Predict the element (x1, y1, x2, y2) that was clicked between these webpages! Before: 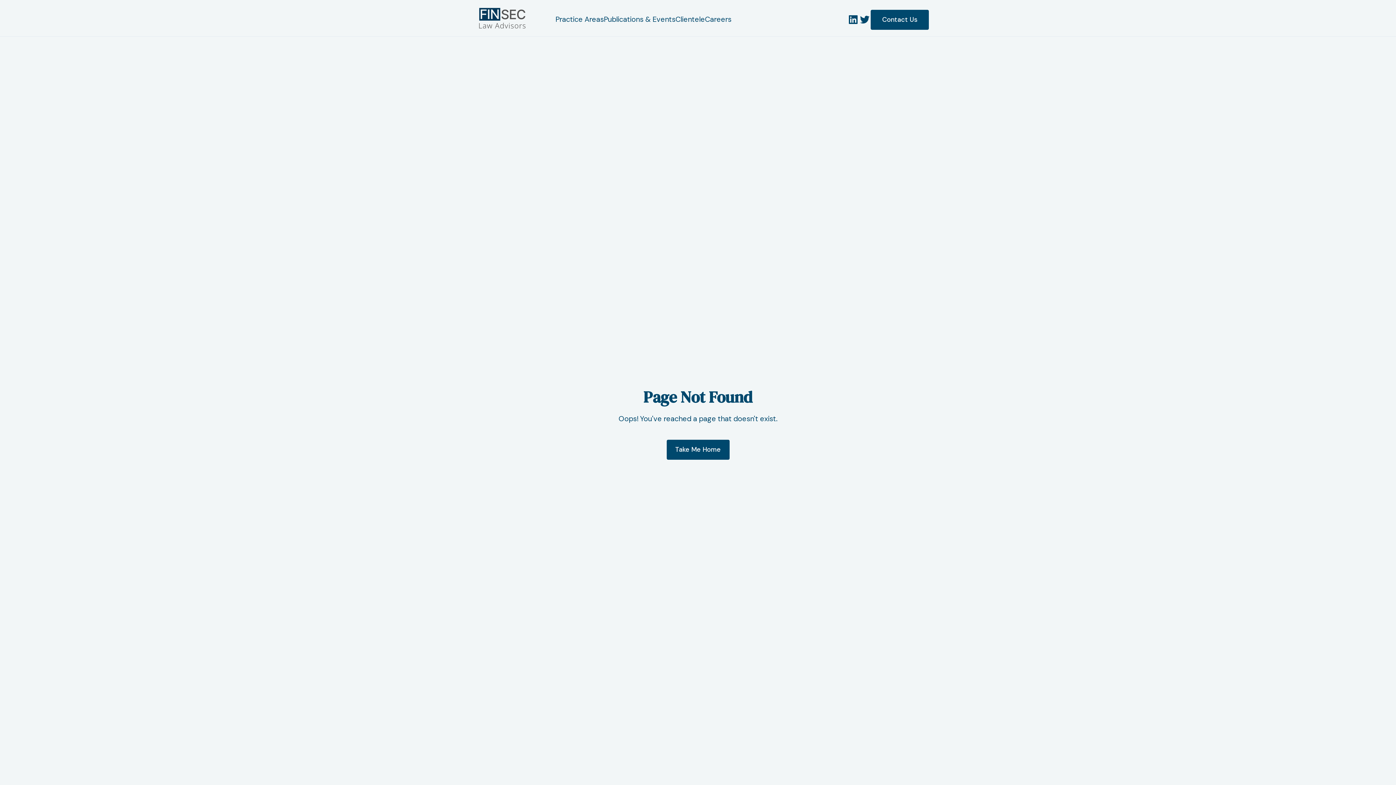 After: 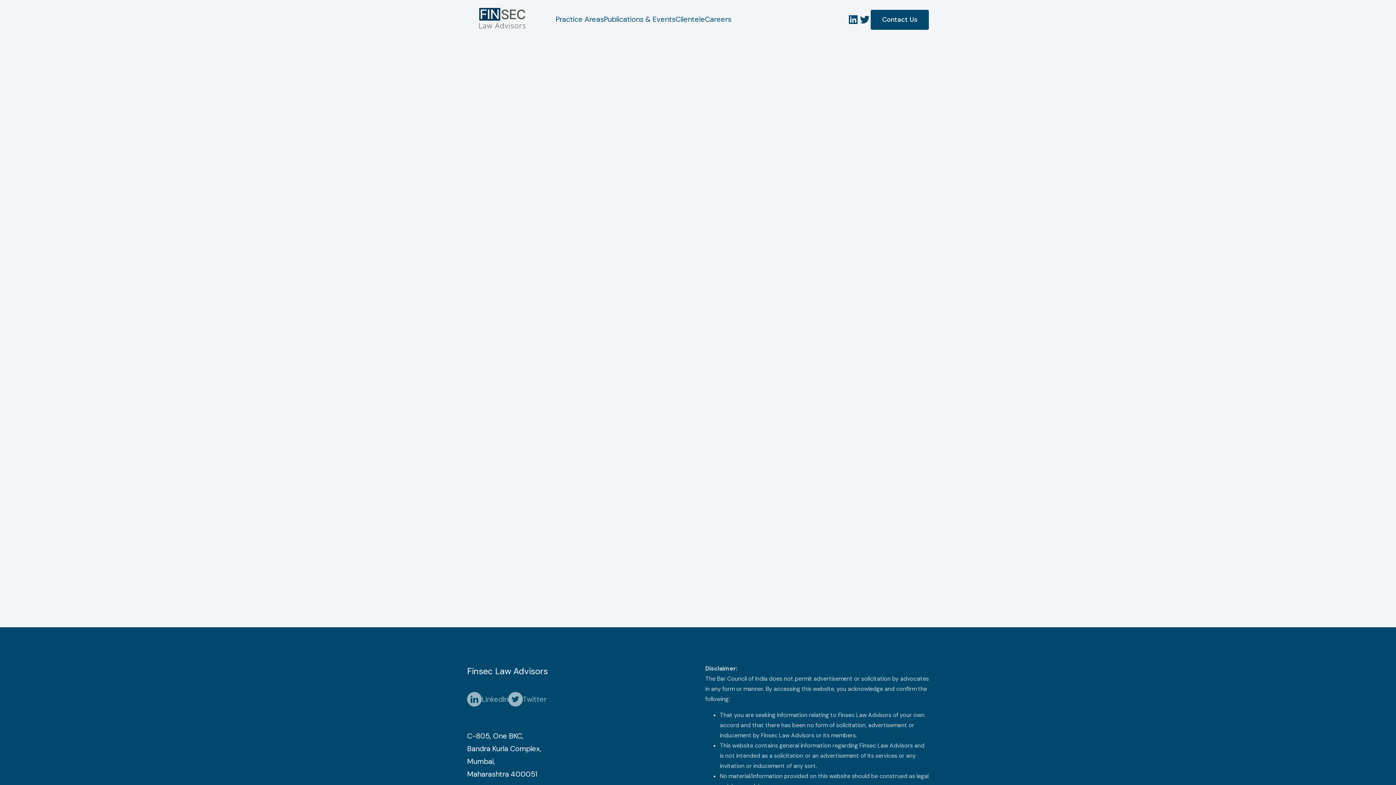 Action: bbox: (675, 11, 705, 27) label: Clientele